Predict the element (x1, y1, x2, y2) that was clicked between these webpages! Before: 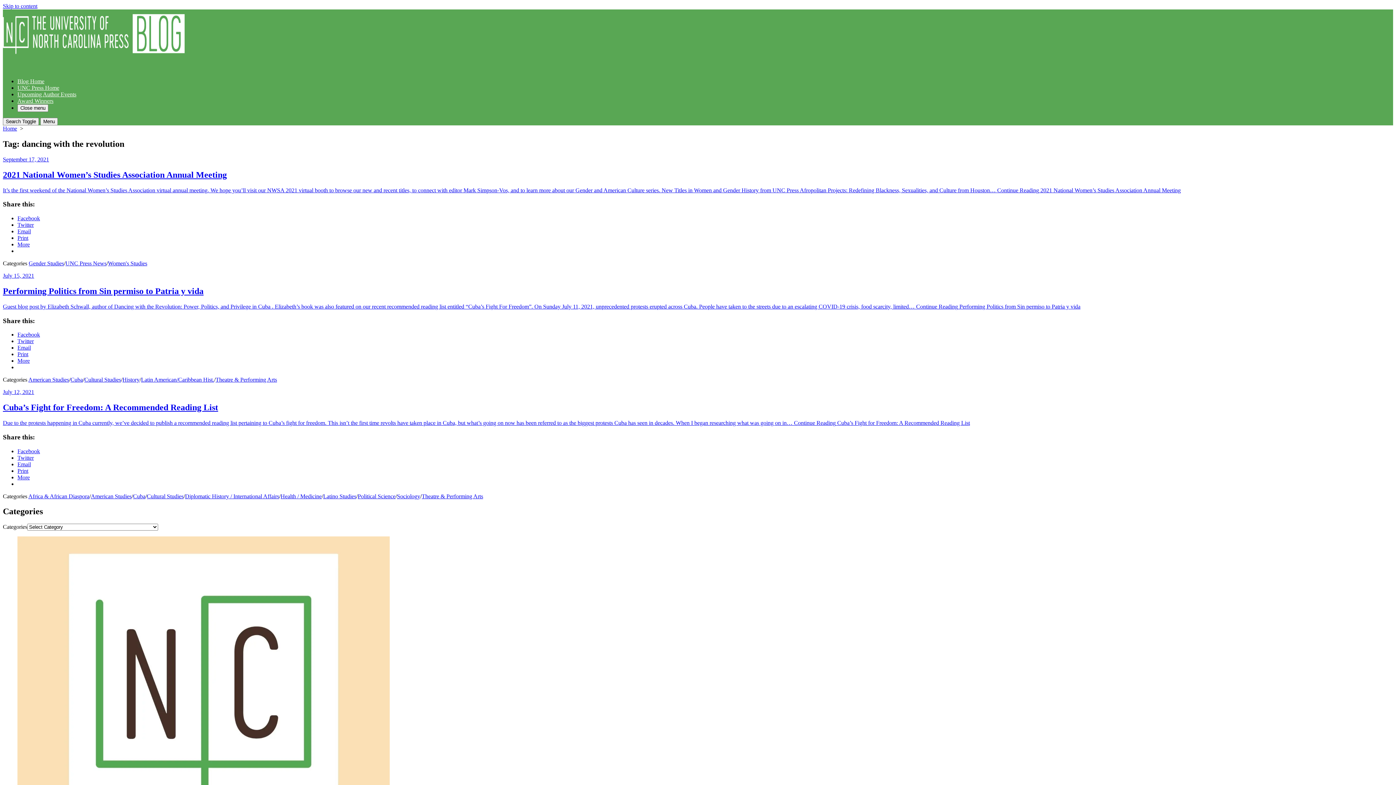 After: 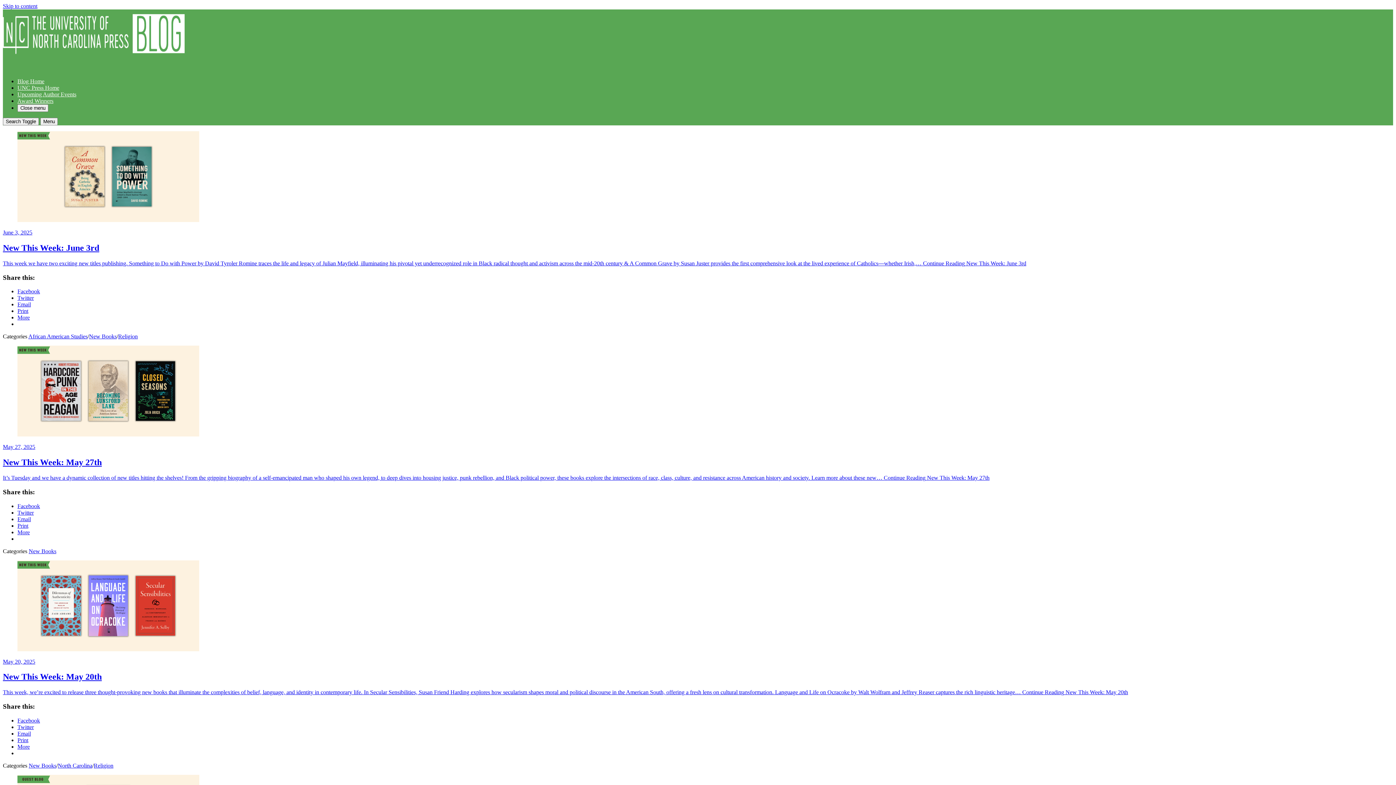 Action: bbox: (2, 11, 1393, 64)